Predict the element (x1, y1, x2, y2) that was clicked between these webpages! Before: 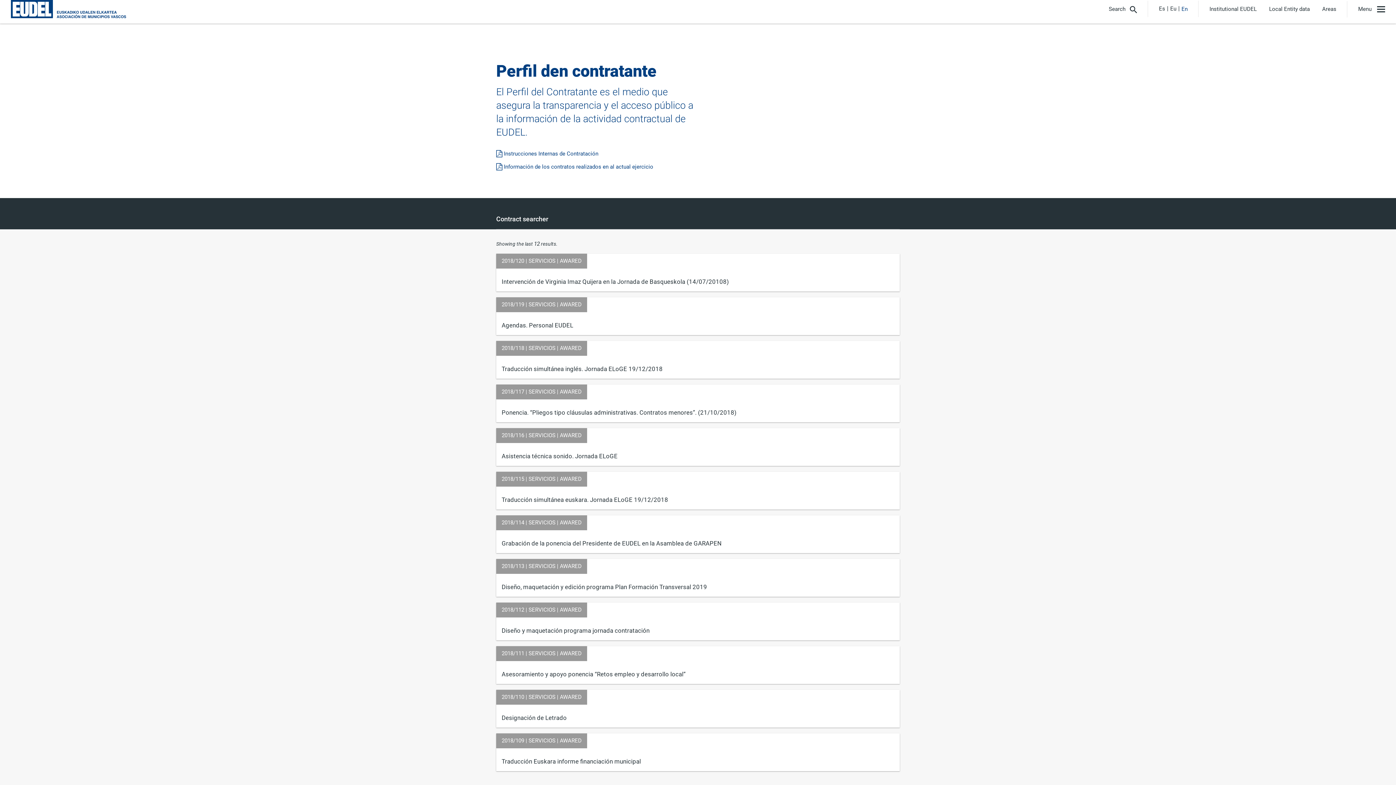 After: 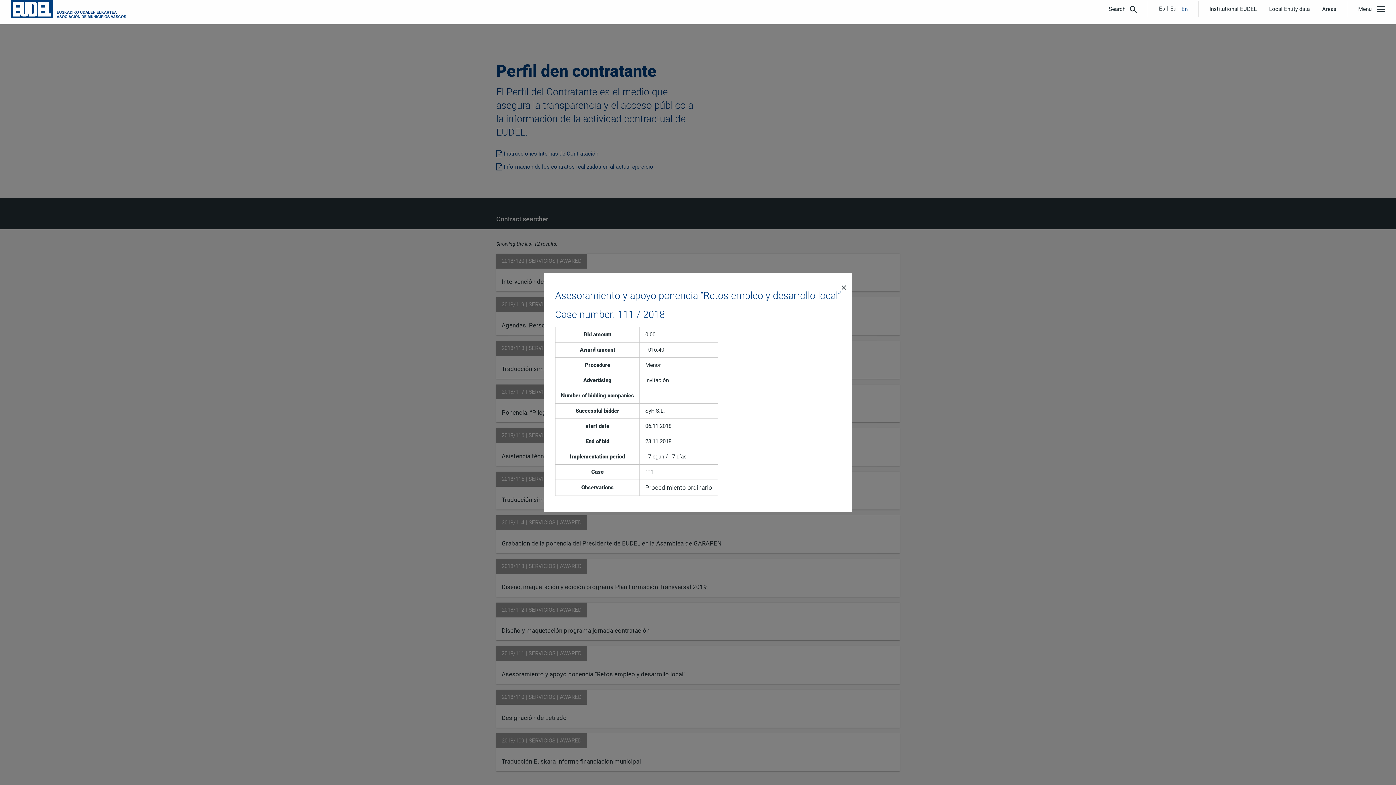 Action: bbox: (496, 646, 900, 684) label: 2018/111 | SERVICIOS | AWARED

Asesoramiento y apoyo ponencia “Retos empleo y desarrollo local”